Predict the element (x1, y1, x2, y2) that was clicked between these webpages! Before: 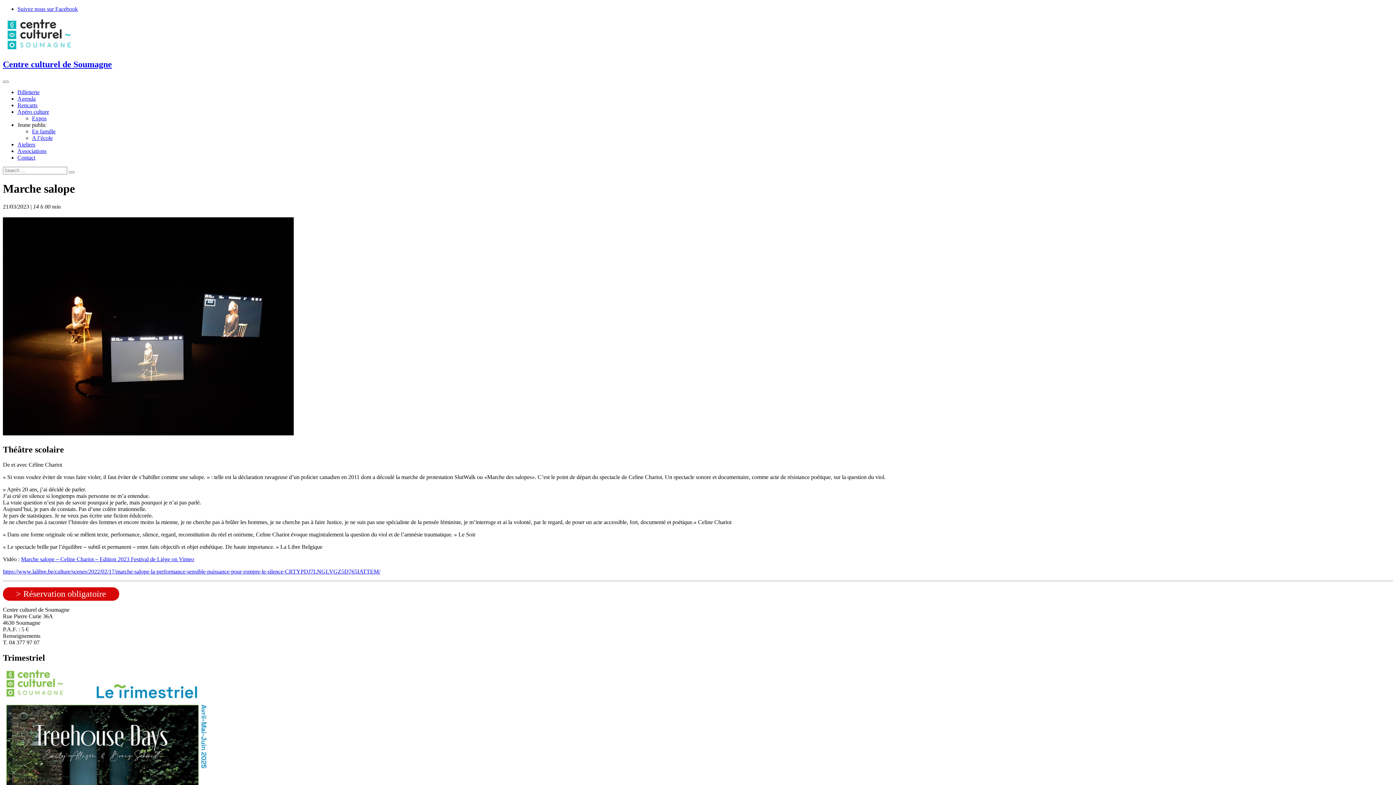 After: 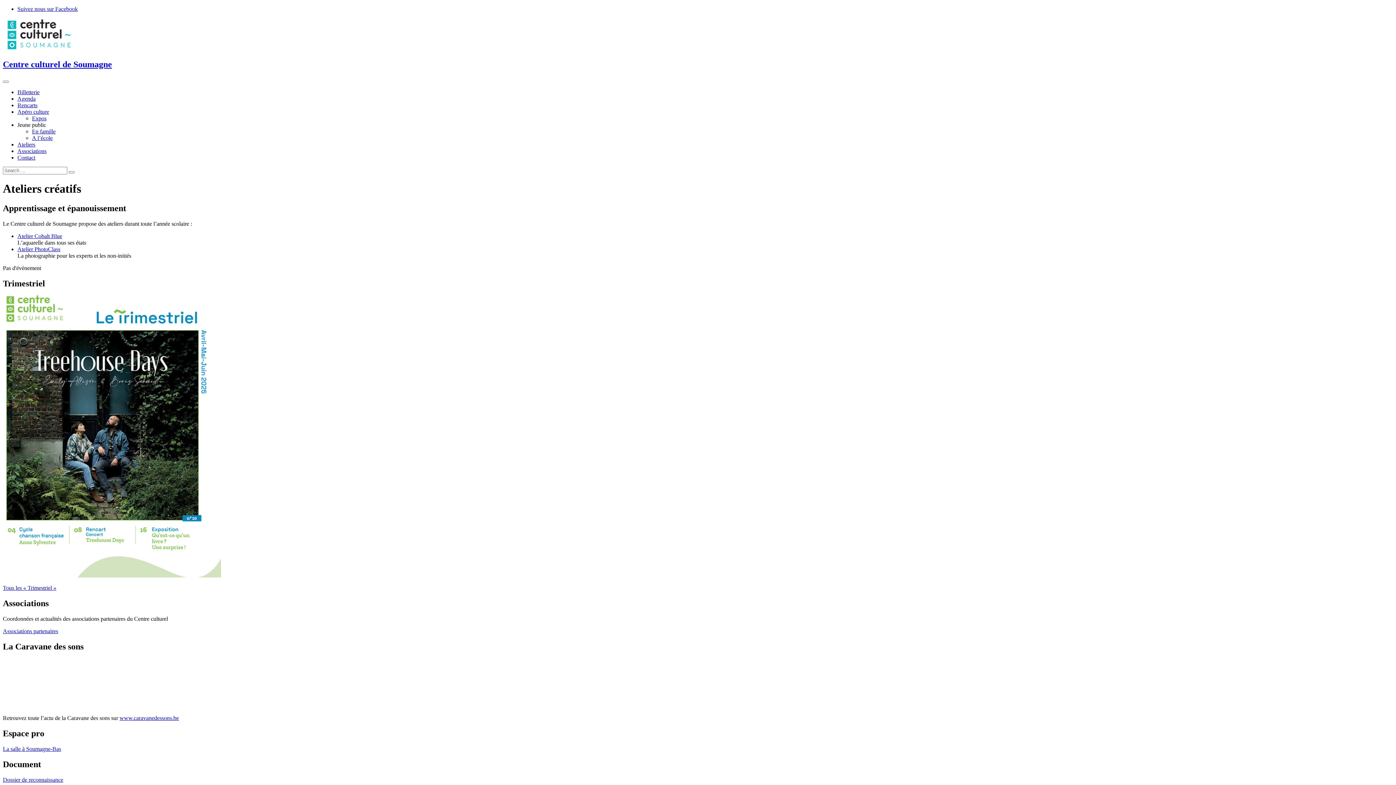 Action: label: Ateliers bbox: (17, 141, 35, 147)